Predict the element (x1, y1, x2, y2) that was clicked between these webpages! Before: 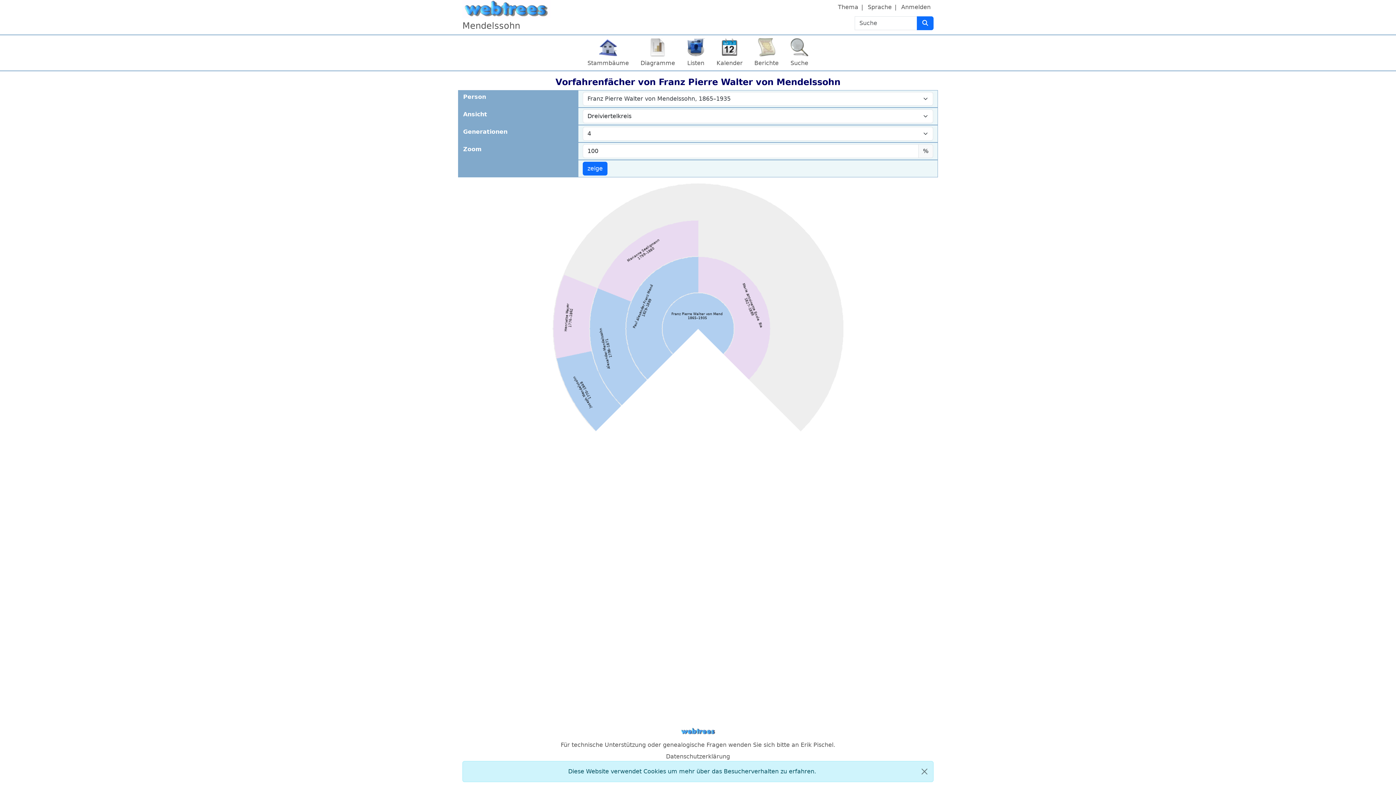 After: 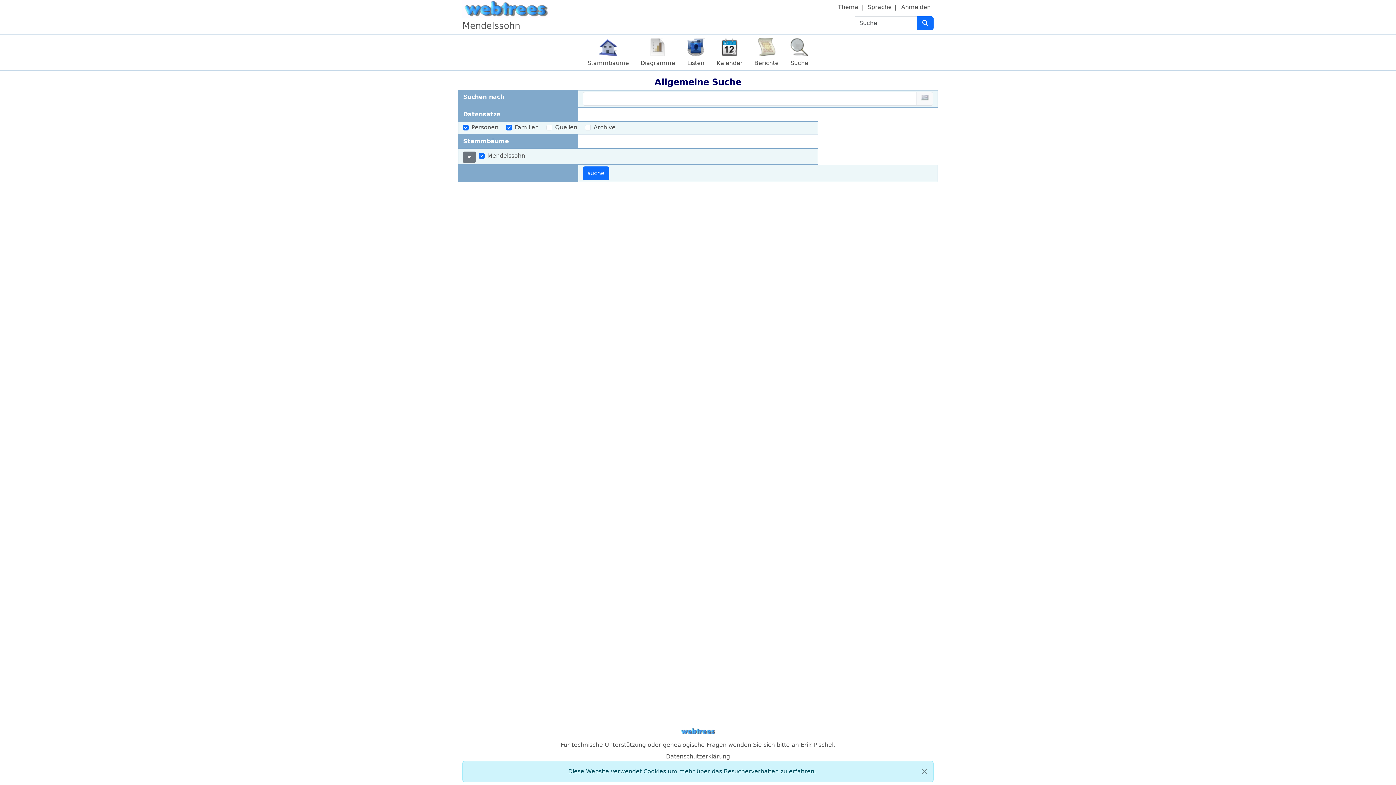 Action: bbox: (917, 16, 933, 30) label: Suche